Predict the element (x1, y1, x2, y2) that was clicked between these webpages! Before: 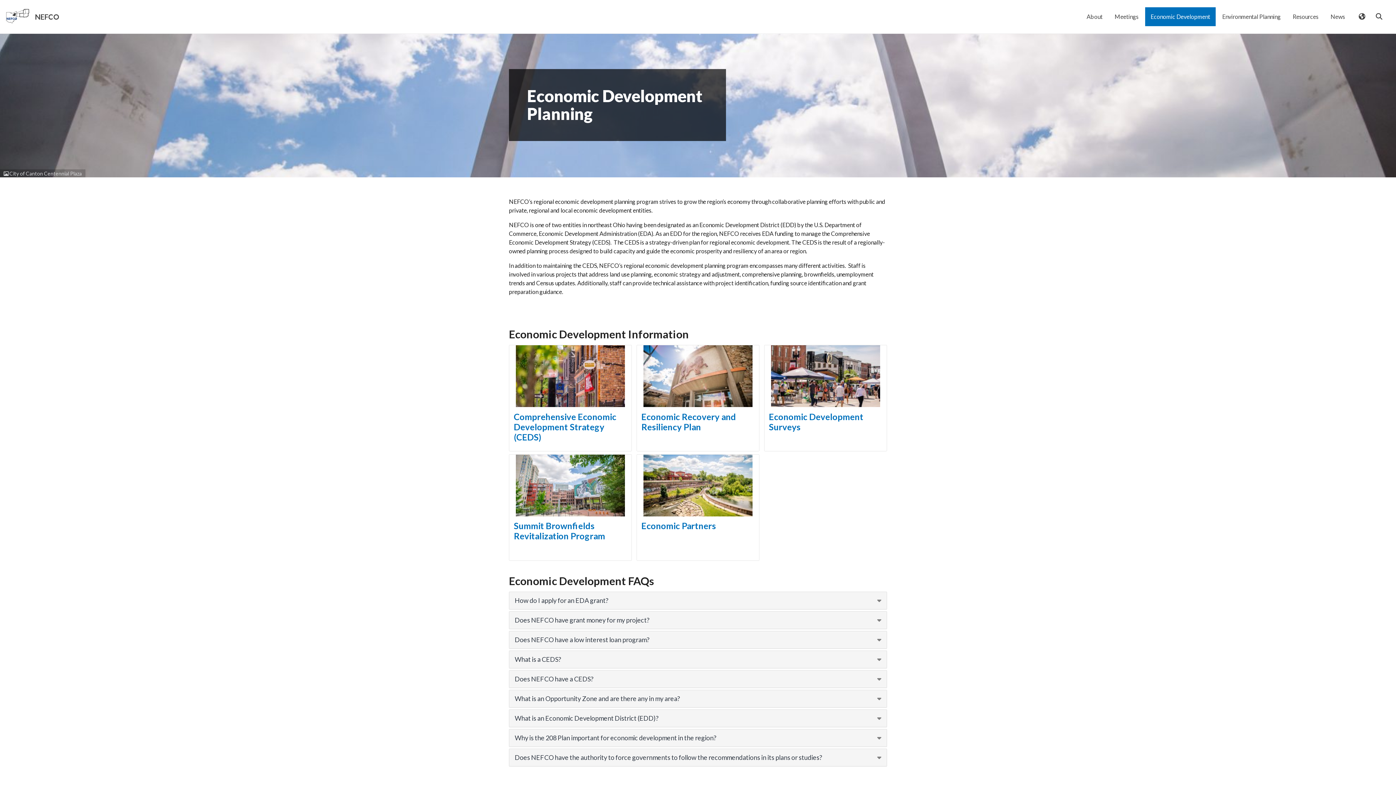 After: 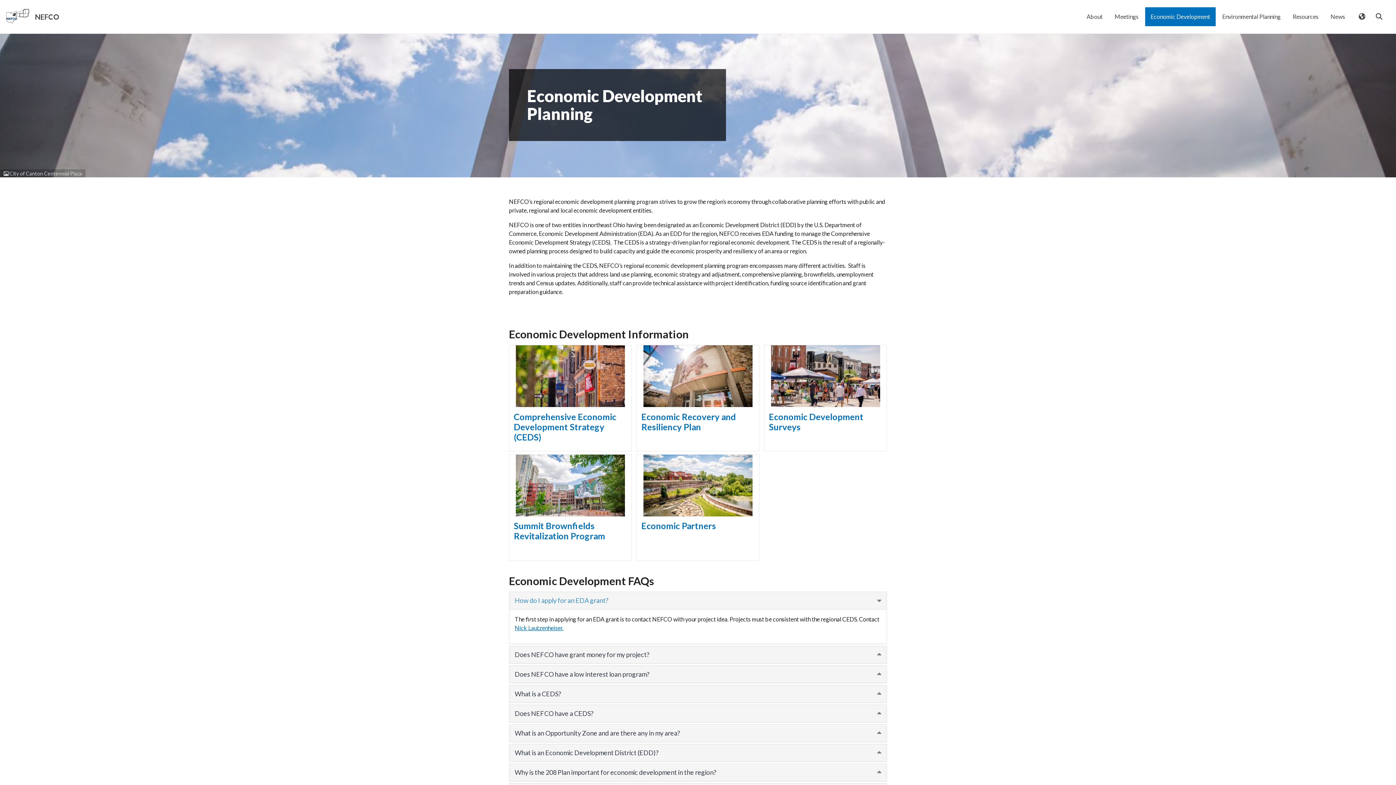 Action: label: How do I apply for an EDA grant? bbox: (514, 596, 881, 605)